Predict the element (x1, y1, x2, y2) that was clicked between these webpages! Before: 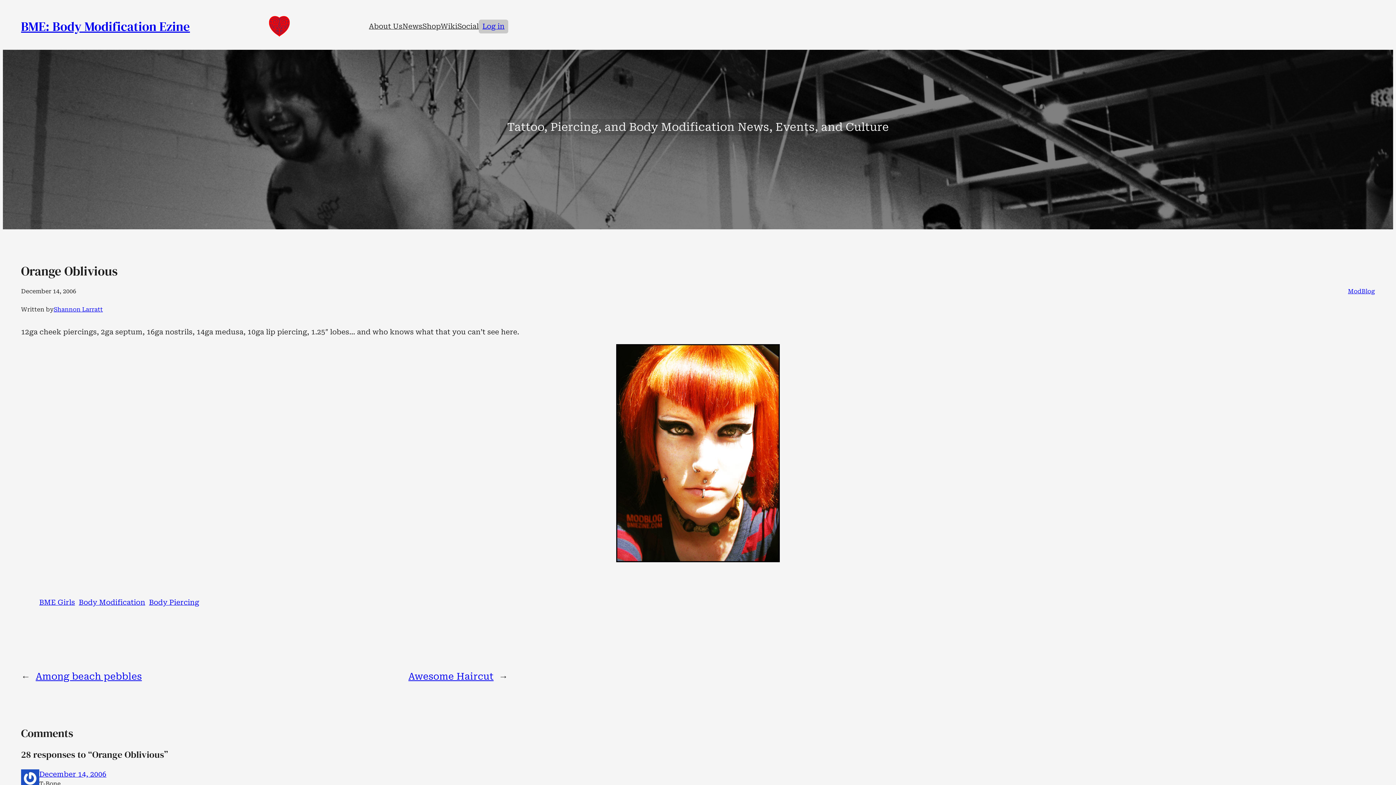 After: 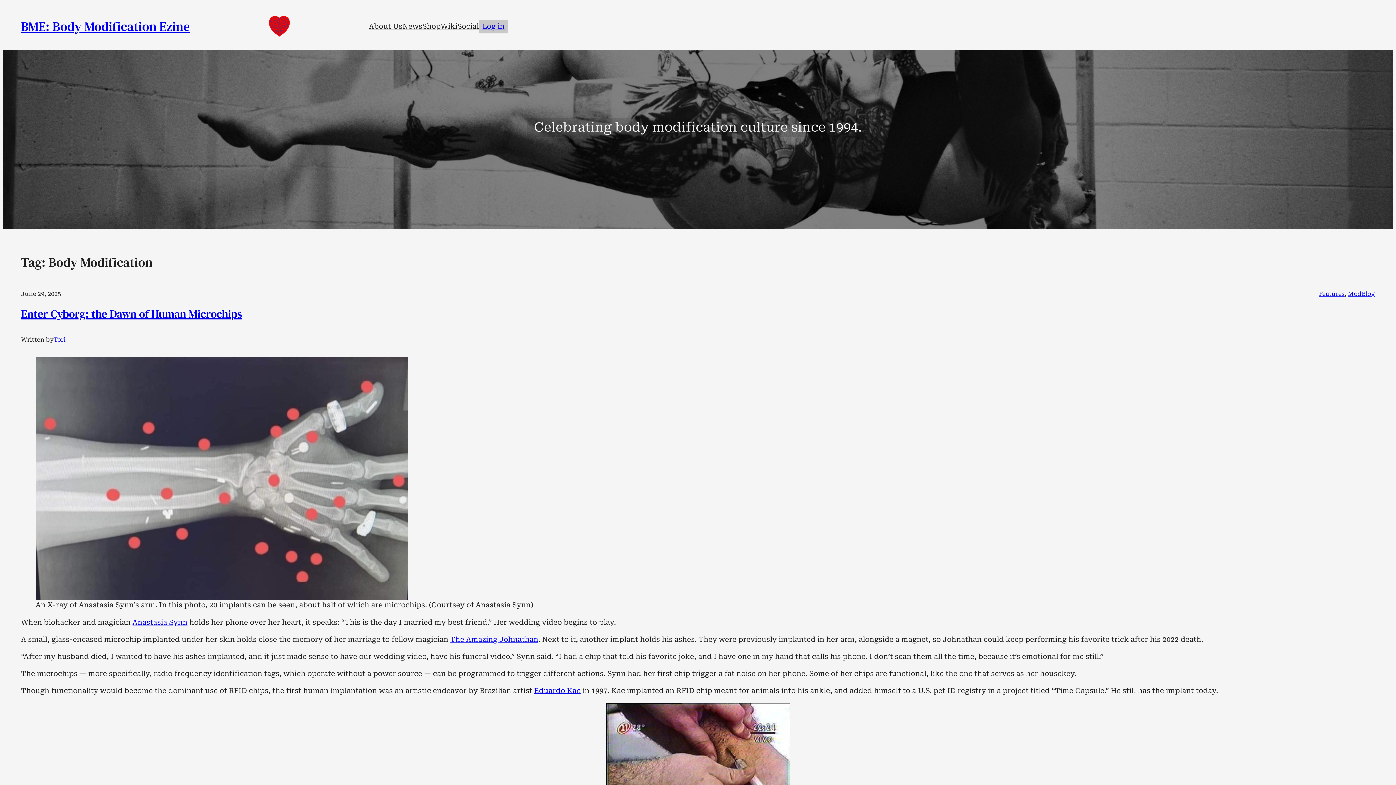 Action: bbox: (78, 598, 145, 606) label: Body Modification